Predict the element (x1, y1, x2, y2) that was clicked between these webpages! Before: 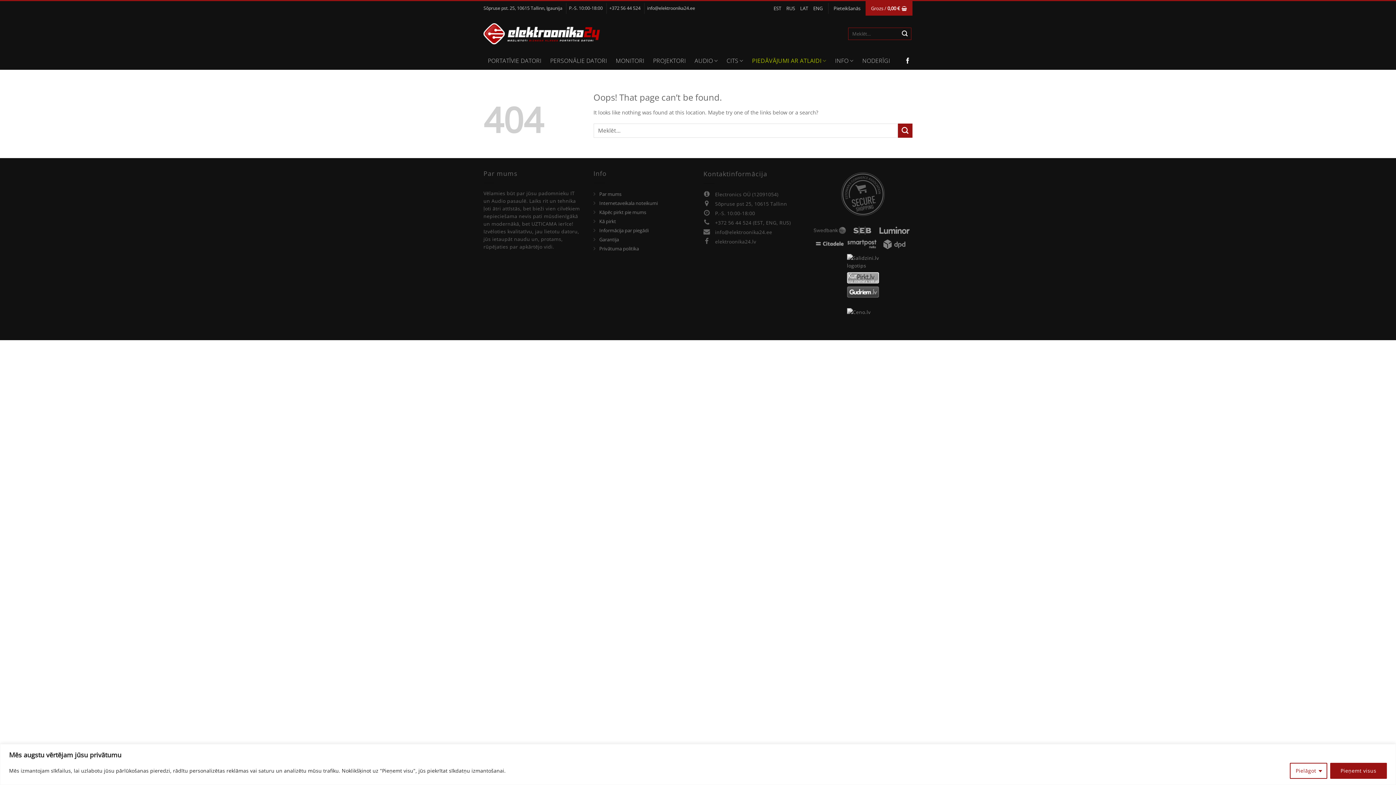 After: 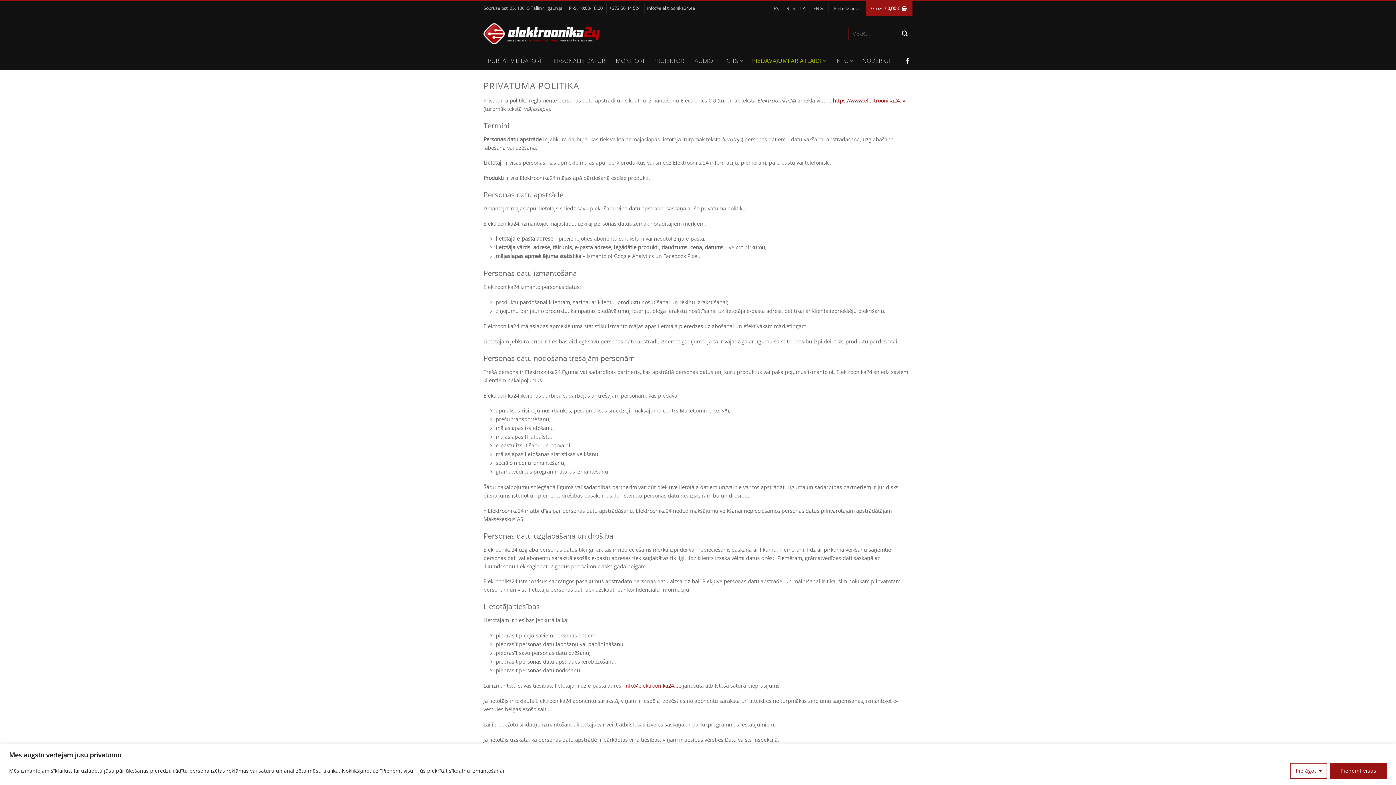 Action: bbox: (599, 244, 639, 252) label: Privātuma politika